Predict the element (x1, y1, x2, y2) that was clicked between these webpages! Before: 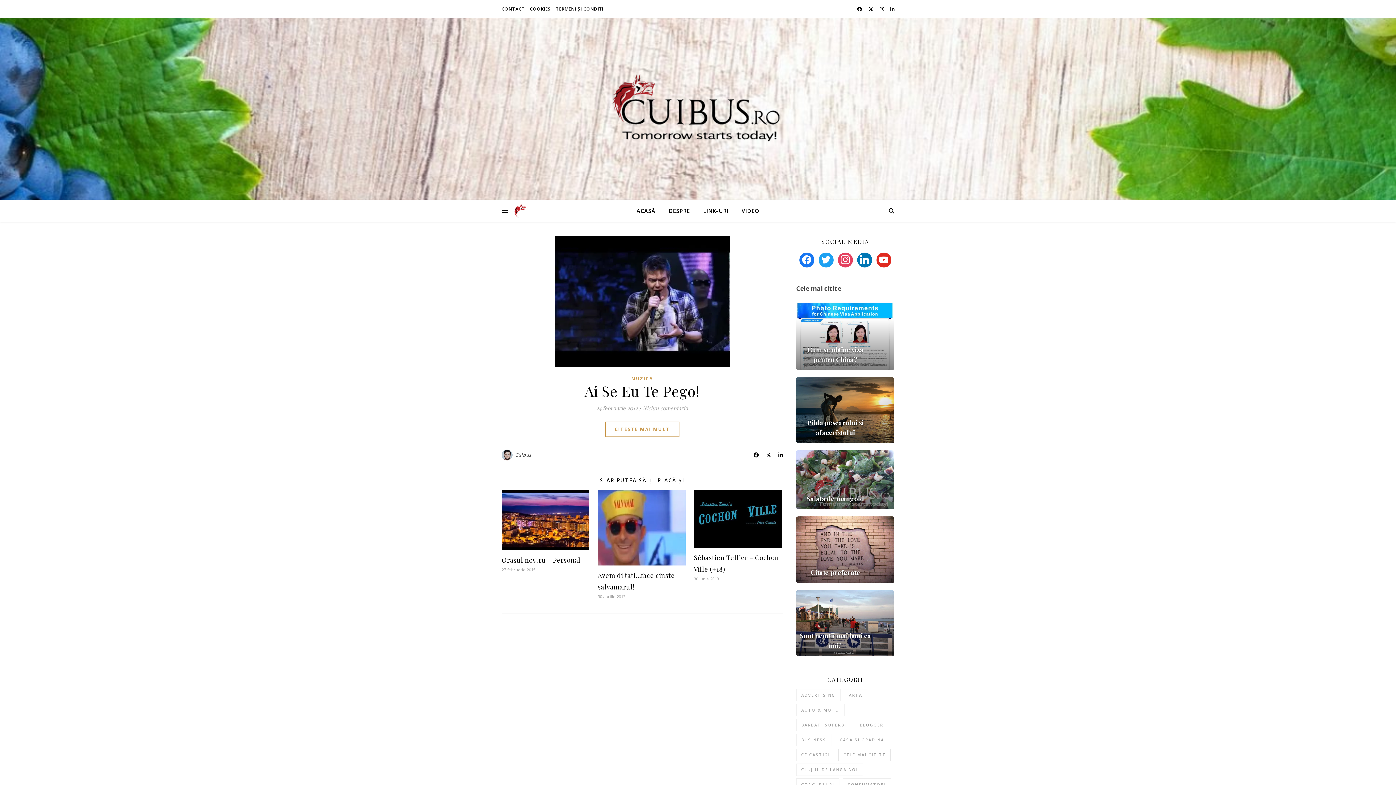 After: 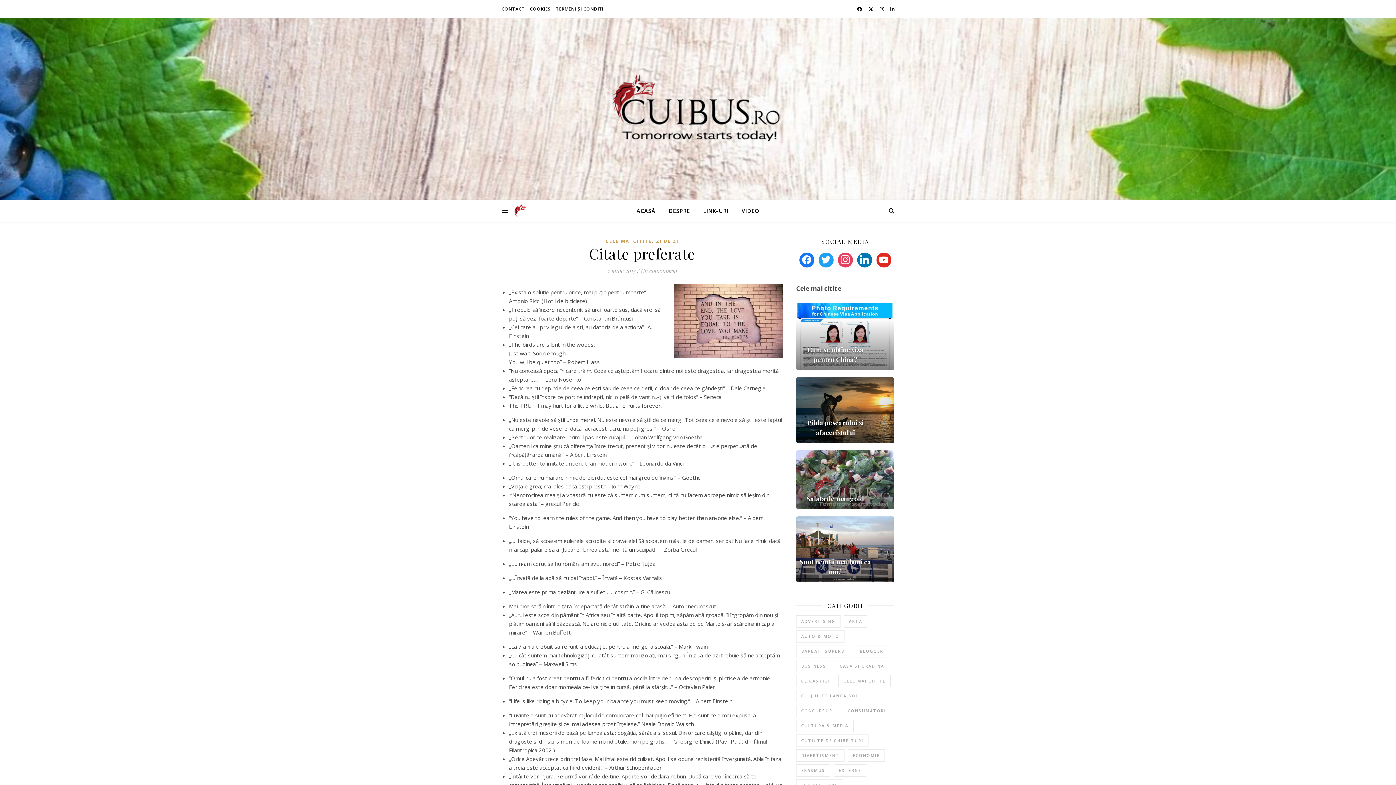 Action: label: Citate preferate bbox: (796, 516, 894, 583)